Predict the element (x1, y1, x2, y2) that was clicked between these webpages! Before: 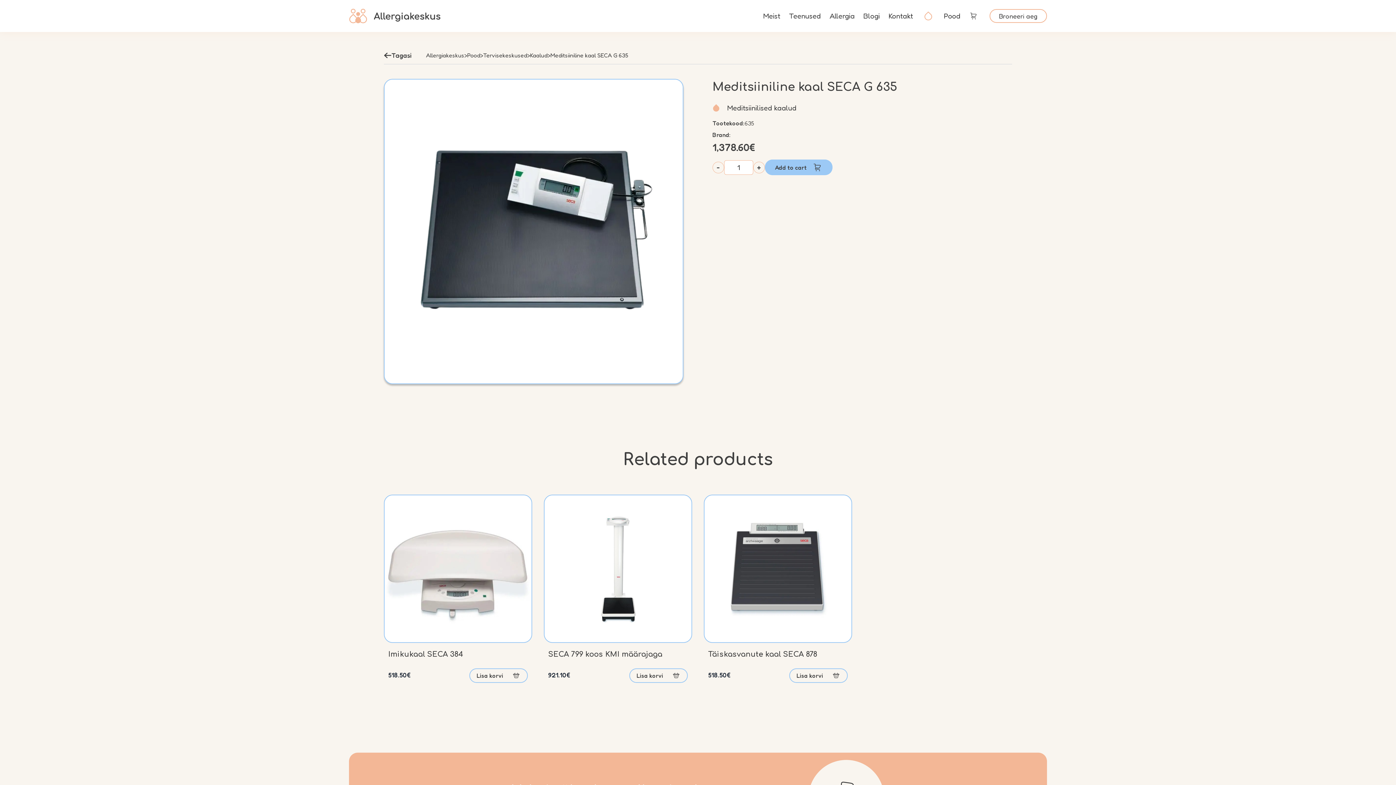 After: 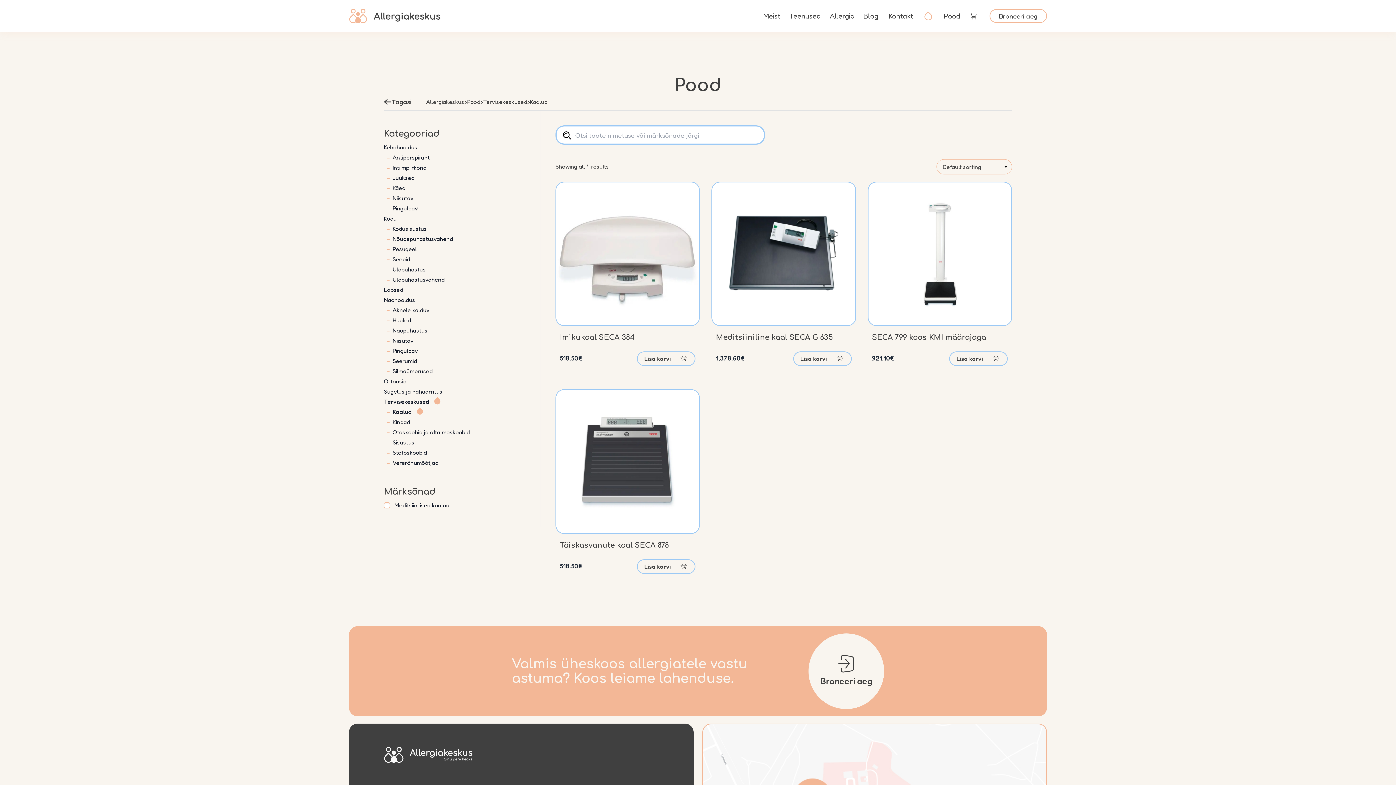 Action: bbox: (391, 50, 411, 60) label: Tagasi